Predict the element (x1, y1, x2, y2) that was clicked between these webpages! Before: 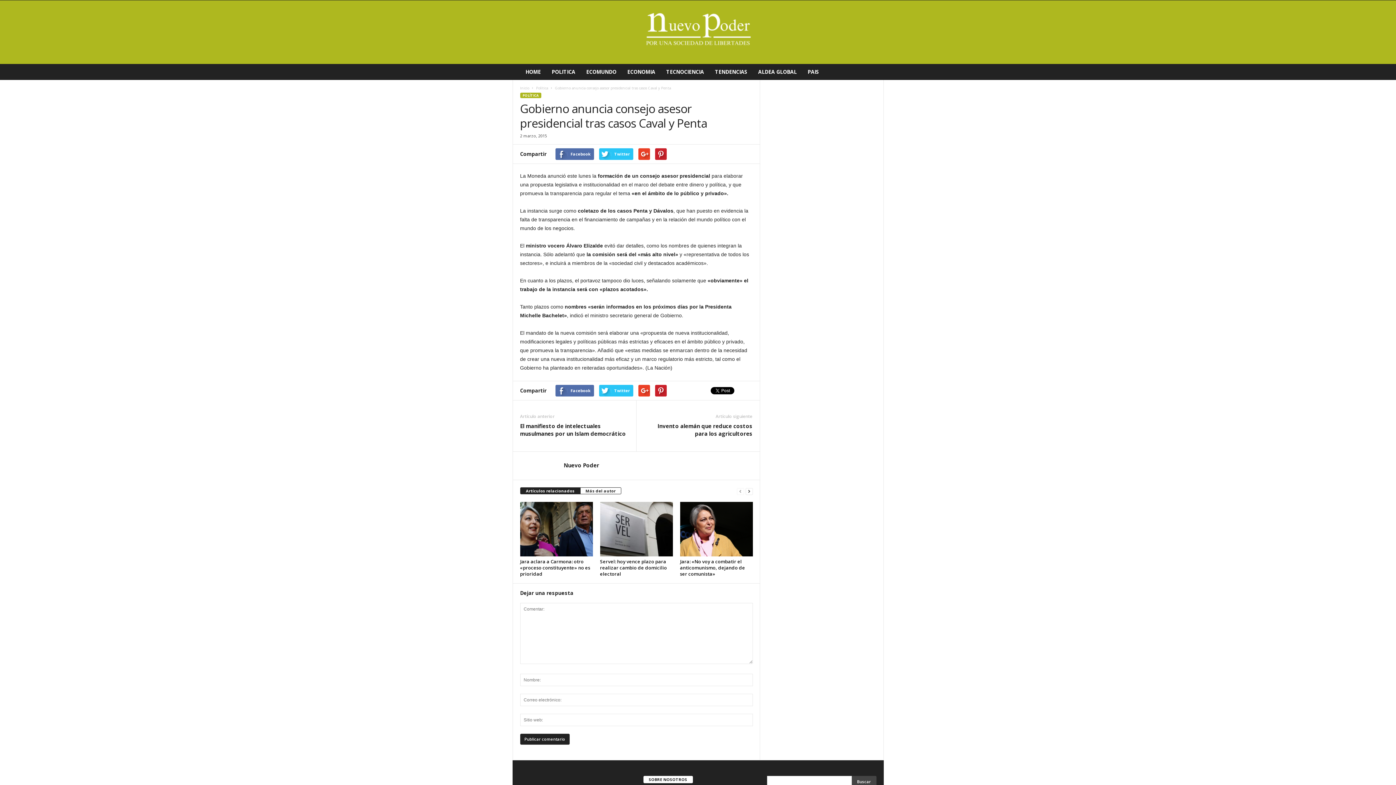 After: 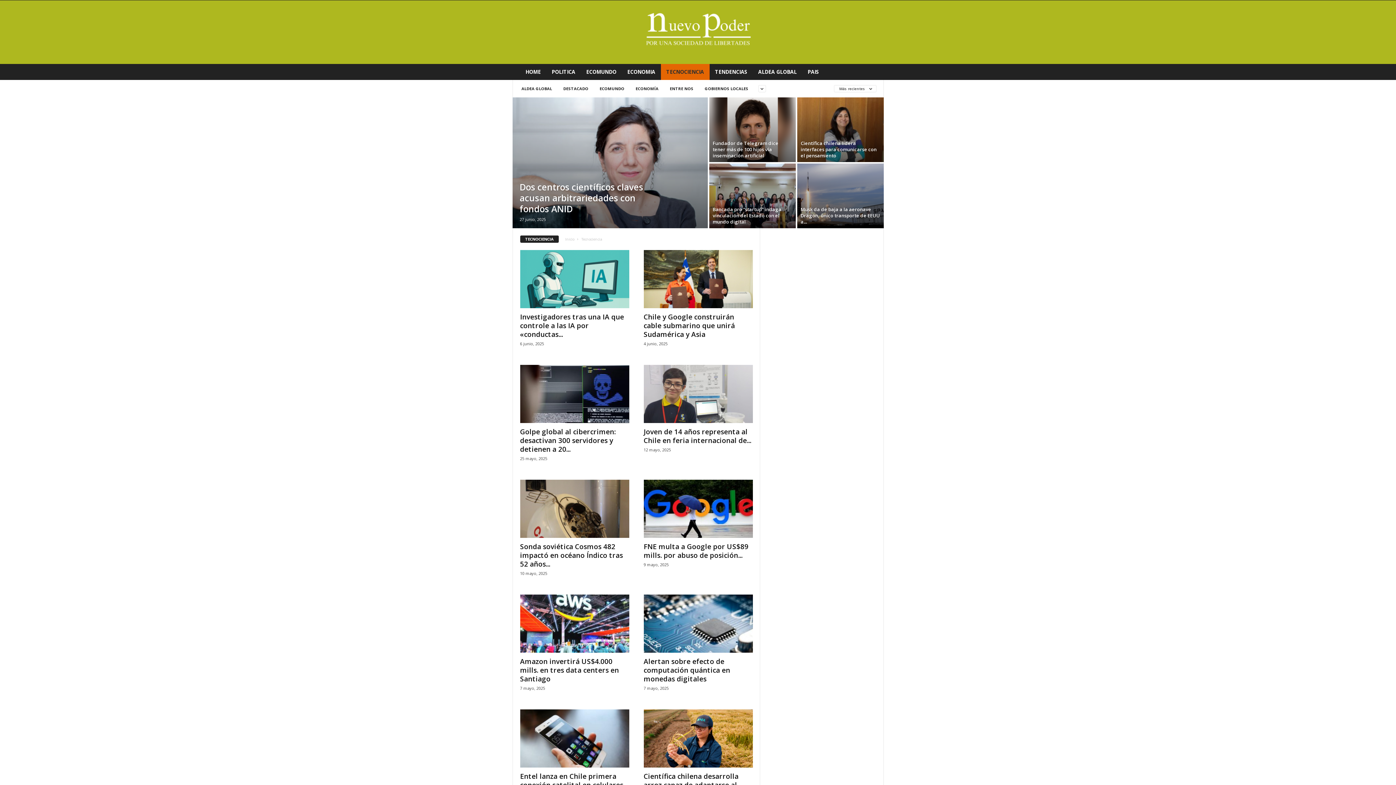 Action: label: TECNOCIENCIA bbox: (660, 64, 709, 80)